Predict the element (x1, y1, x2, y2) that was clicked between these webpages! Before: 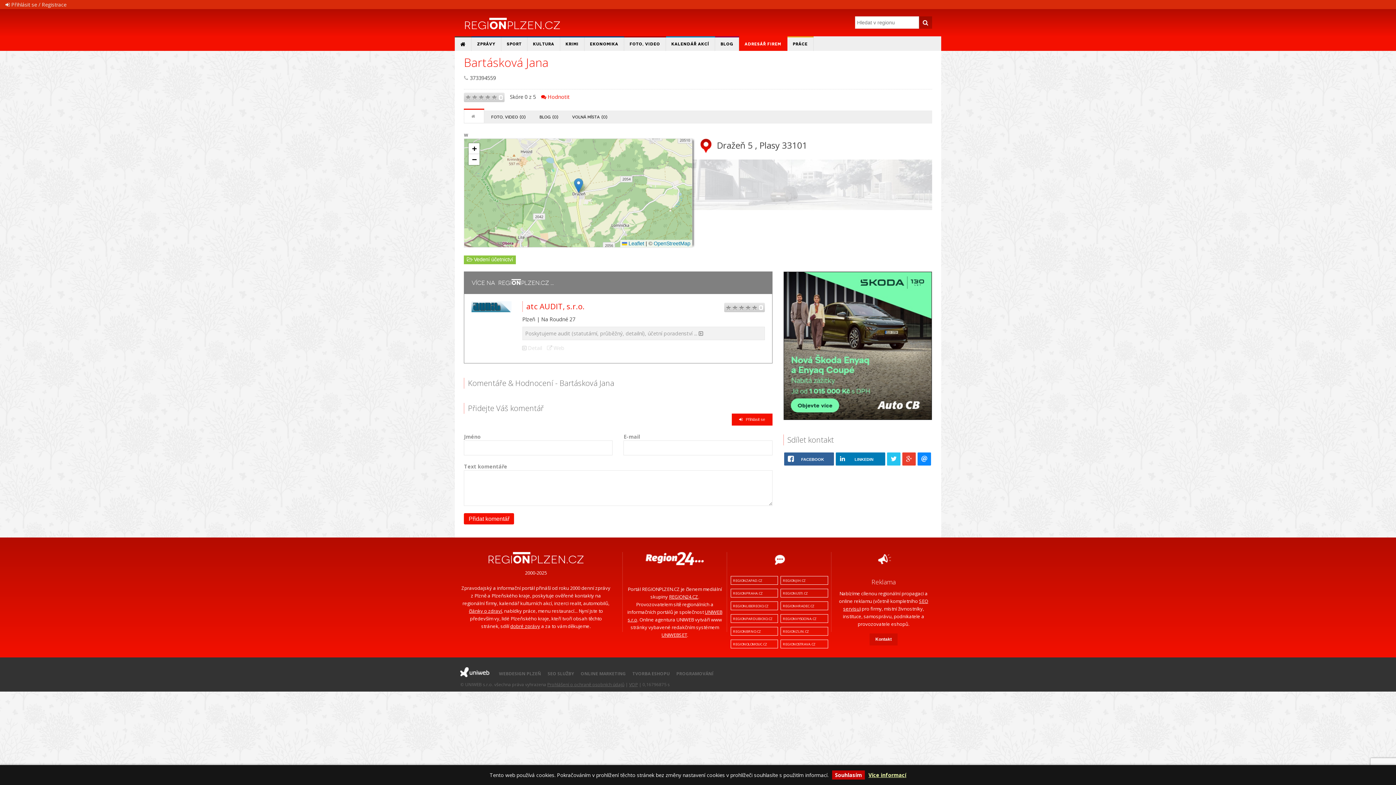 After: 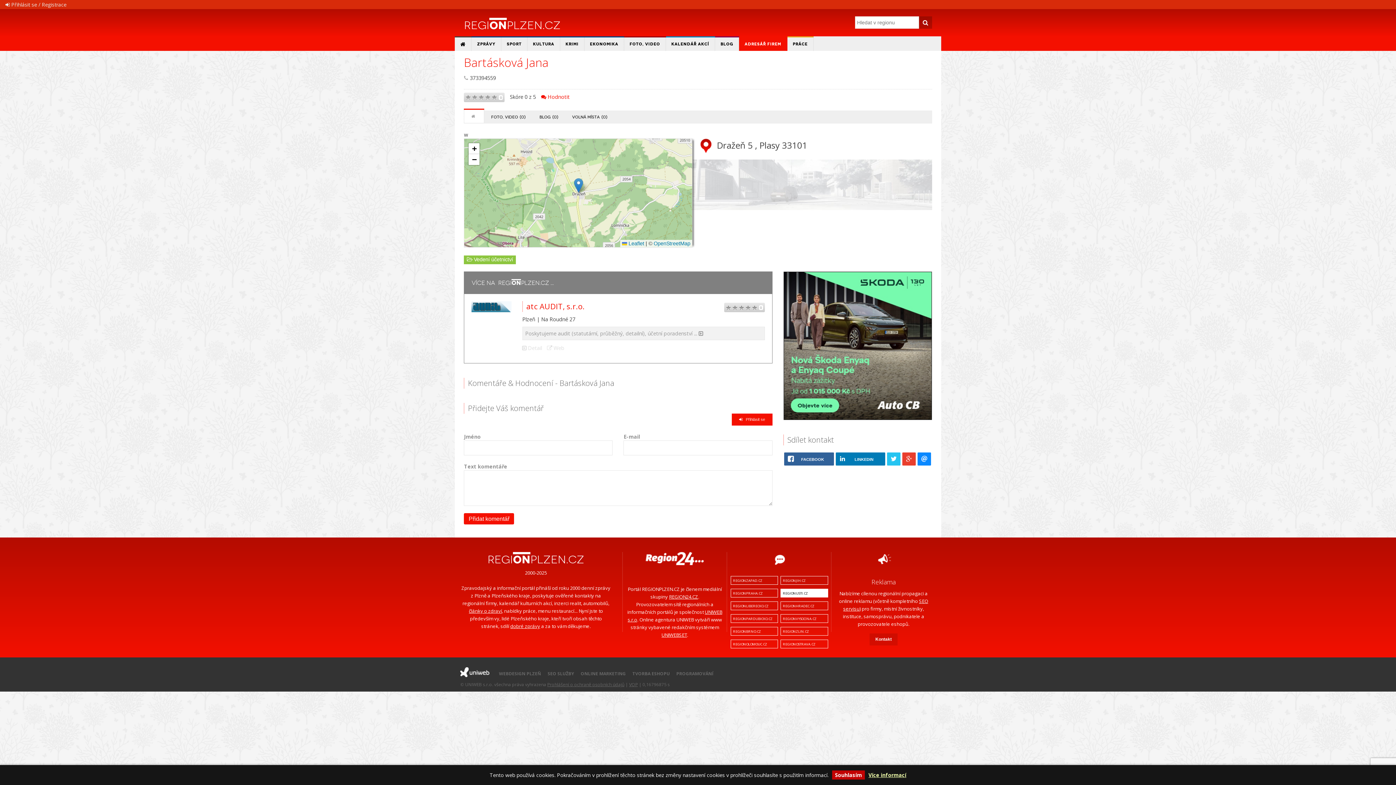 Action: label: REGIONUSTI.CZ bbox: (783, 589, 826, 597)